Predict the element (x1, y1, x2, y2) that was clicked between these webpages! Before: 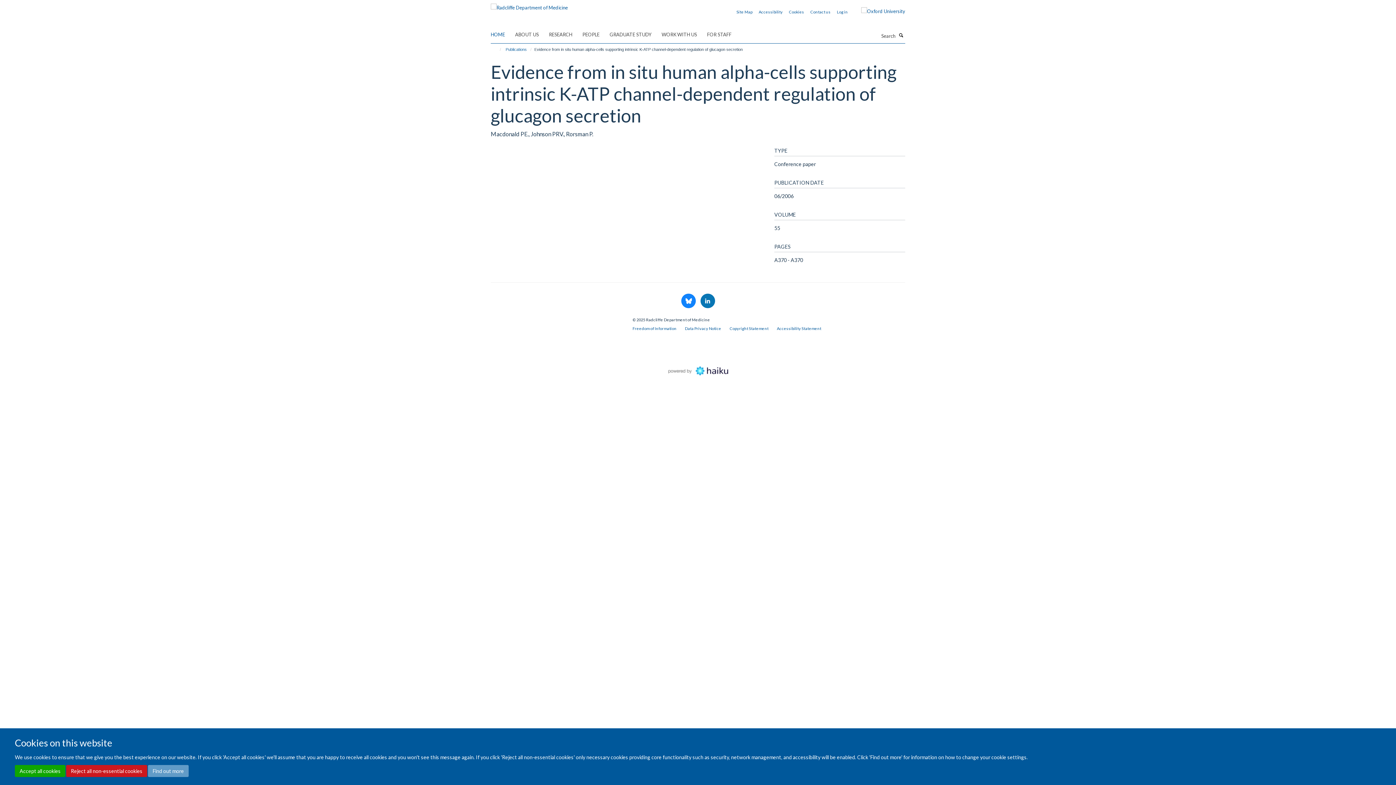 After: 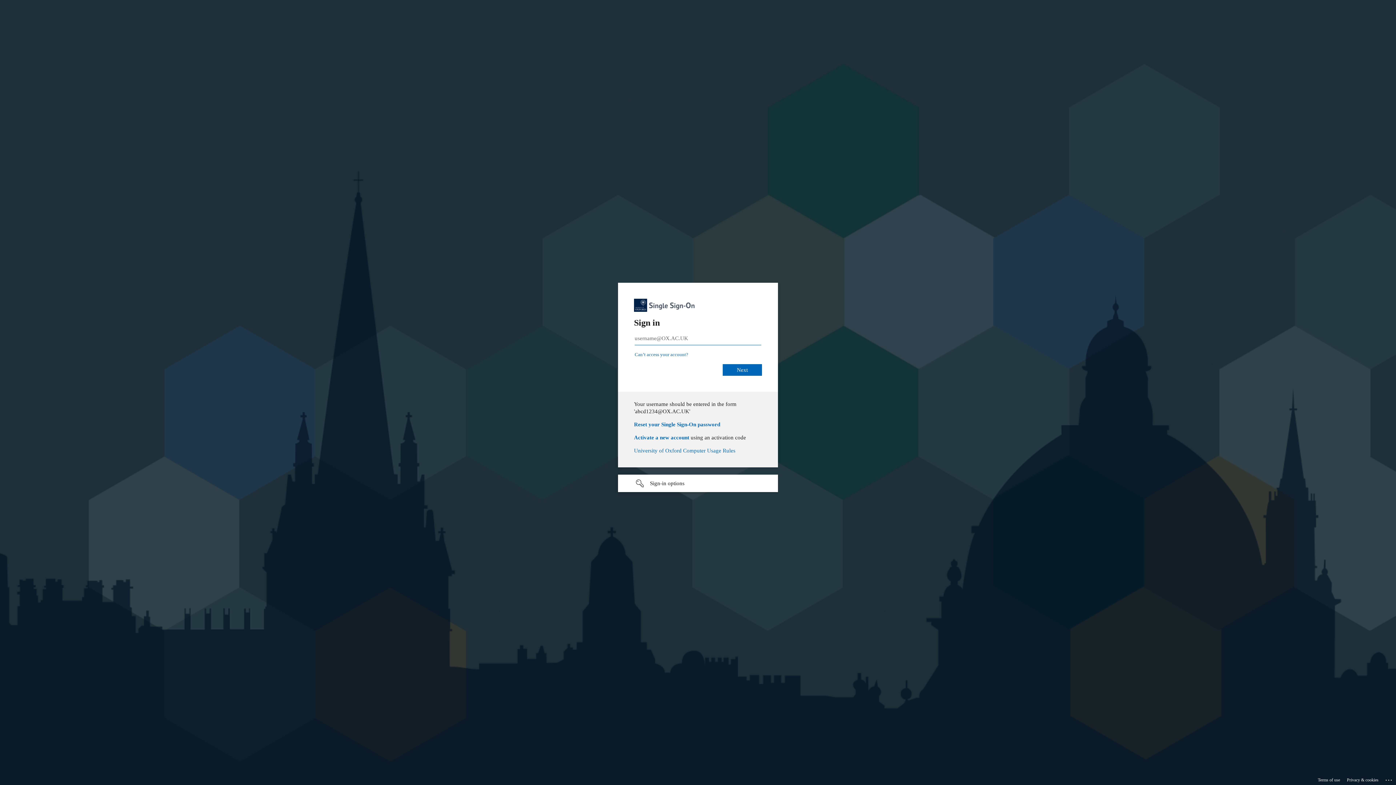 Action: label: Log in bbox: (837, 9, 848, 14)